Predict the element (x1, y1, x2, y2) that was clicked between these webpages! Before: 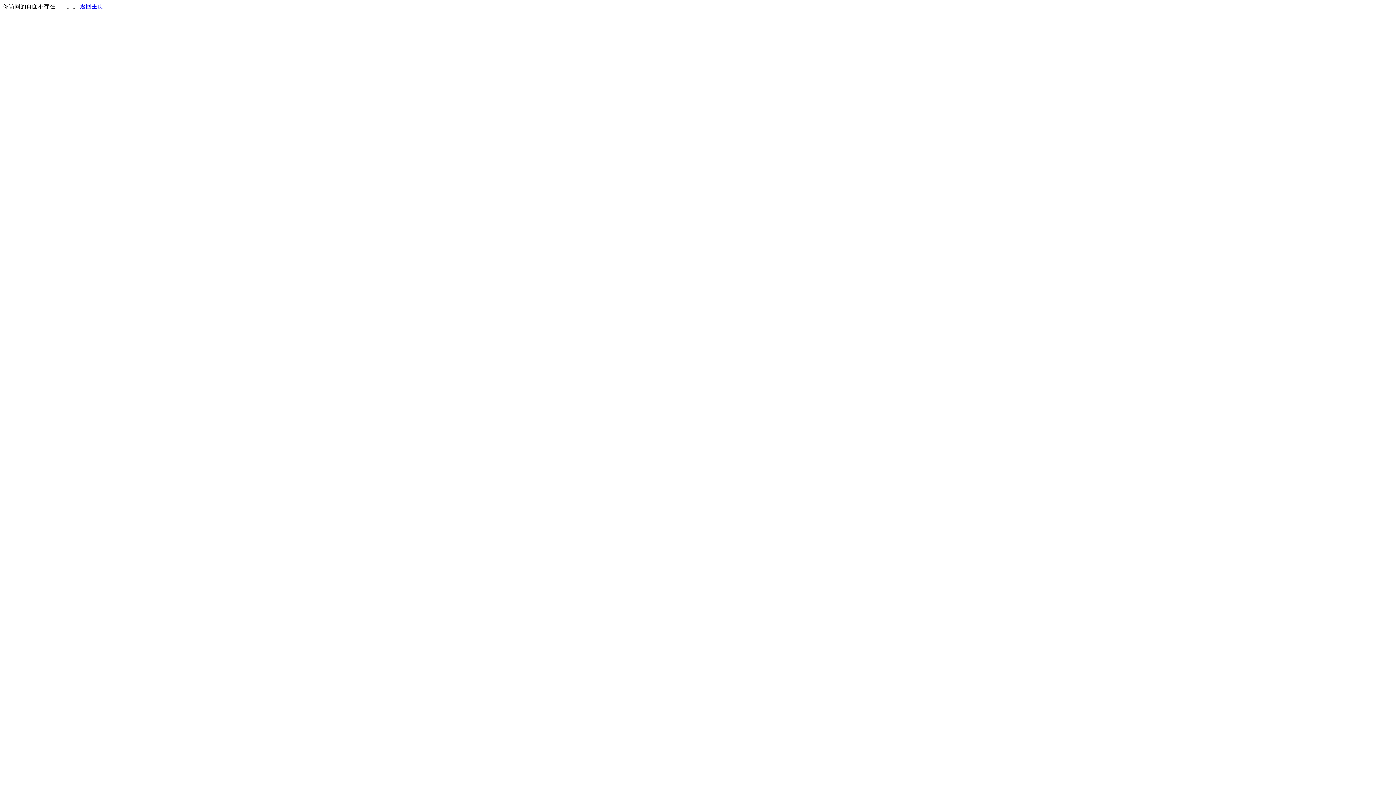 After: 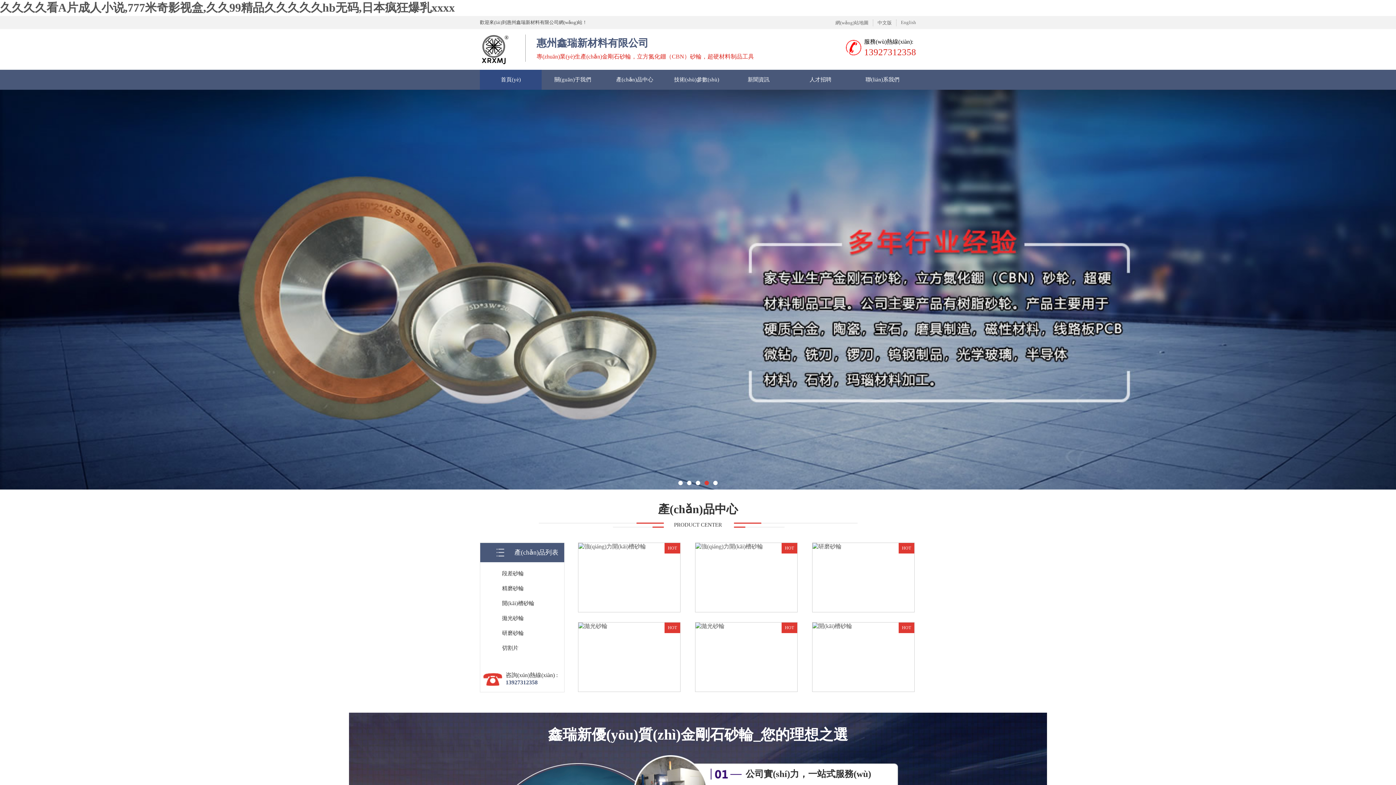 Action: label: 返回主页 bbox: (80, 3, 103, 9)